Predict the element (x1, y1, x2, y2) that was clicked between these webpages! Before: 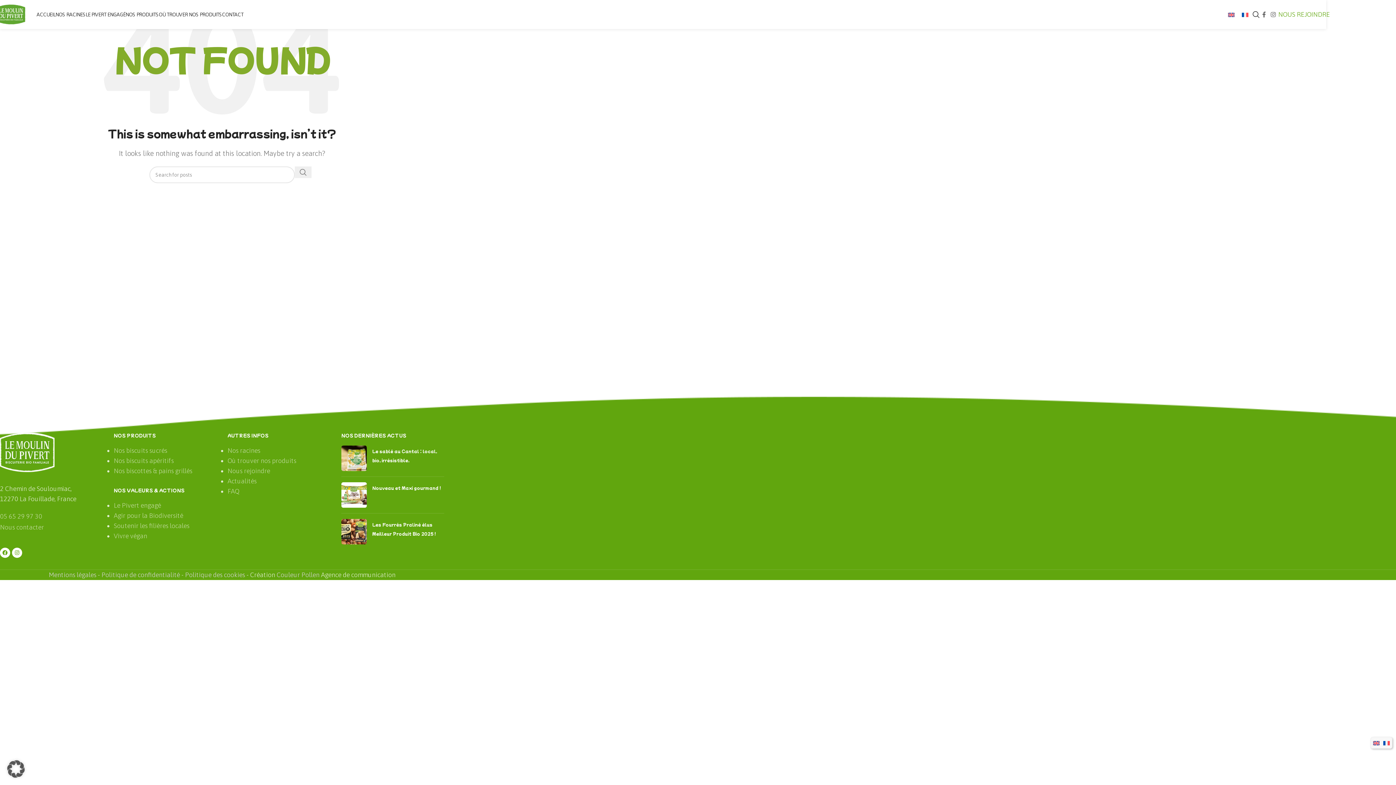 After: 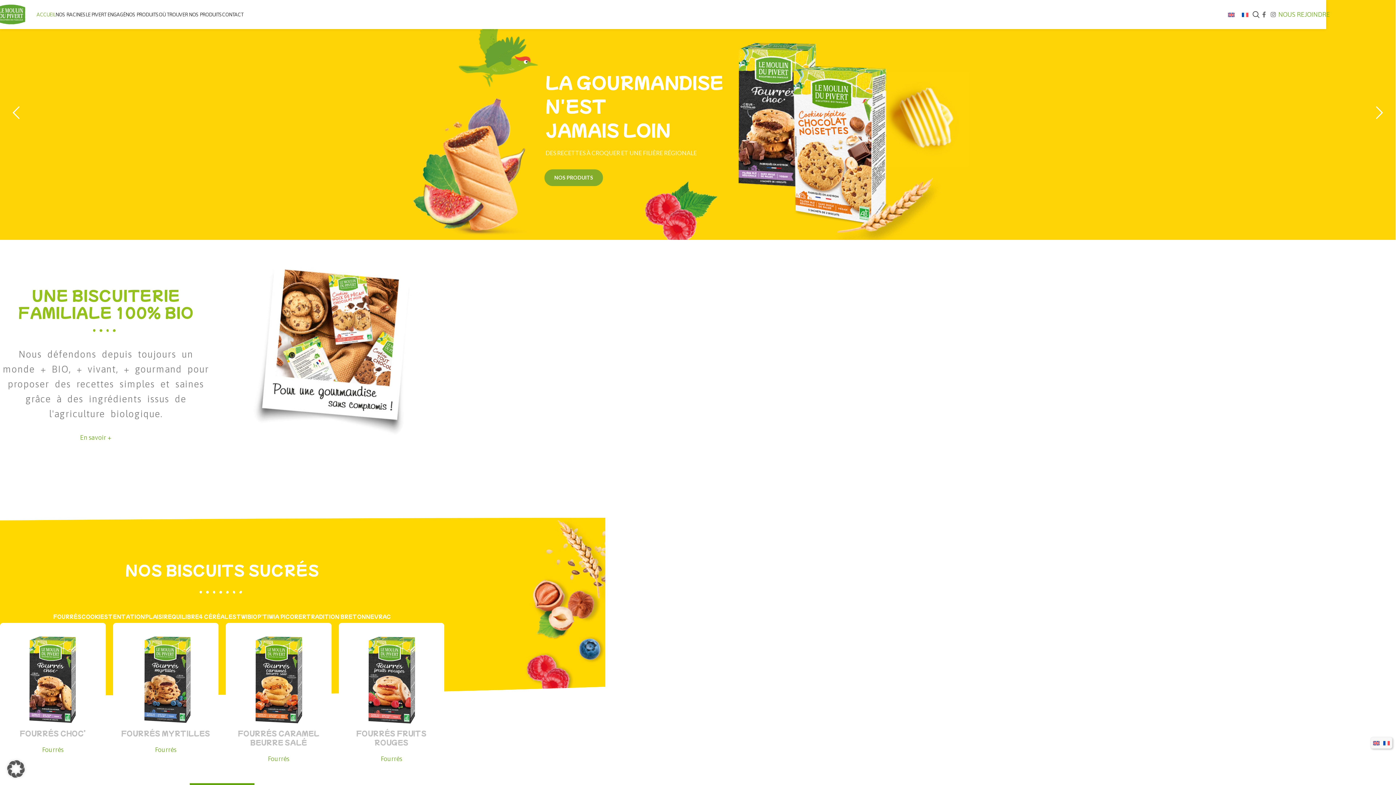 Action: bbox: (1238, 9, 1252, 19)